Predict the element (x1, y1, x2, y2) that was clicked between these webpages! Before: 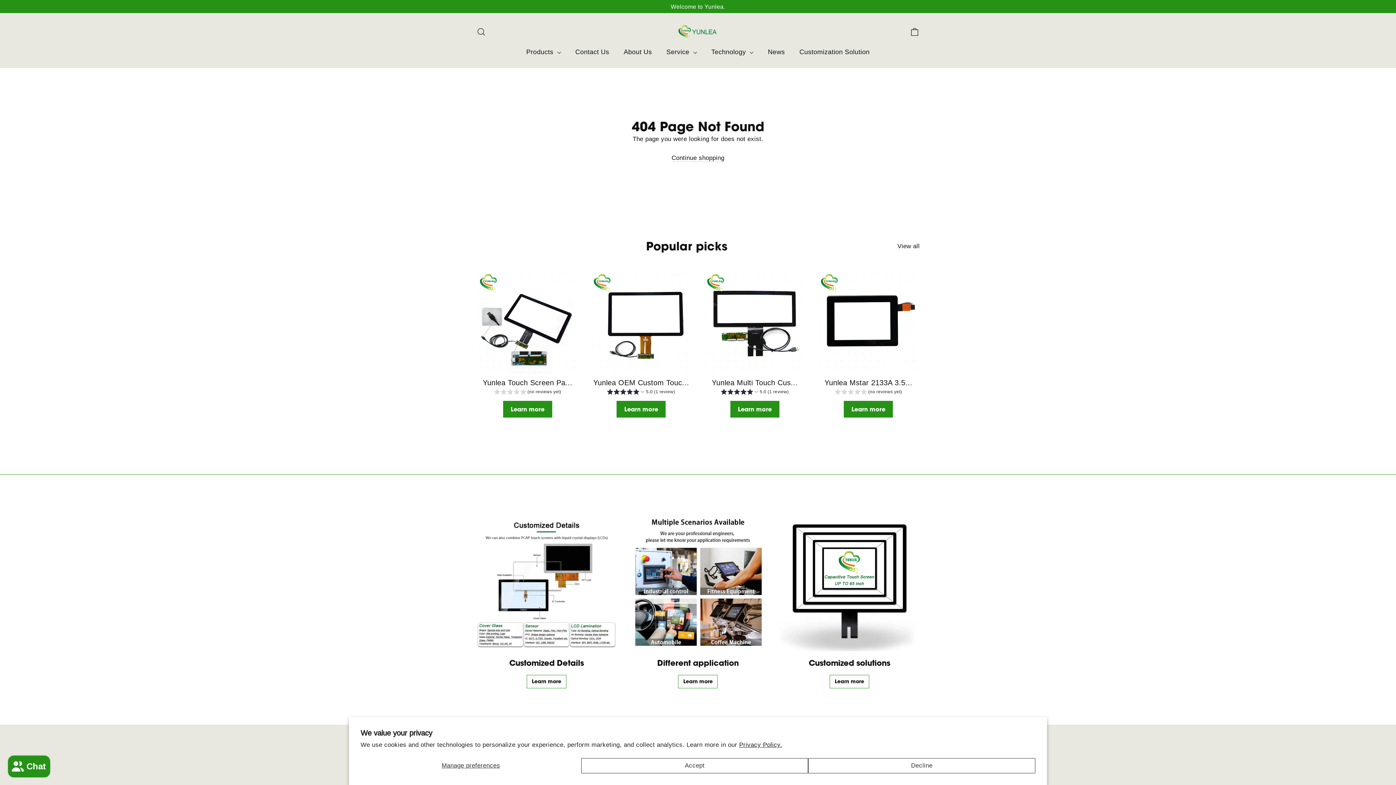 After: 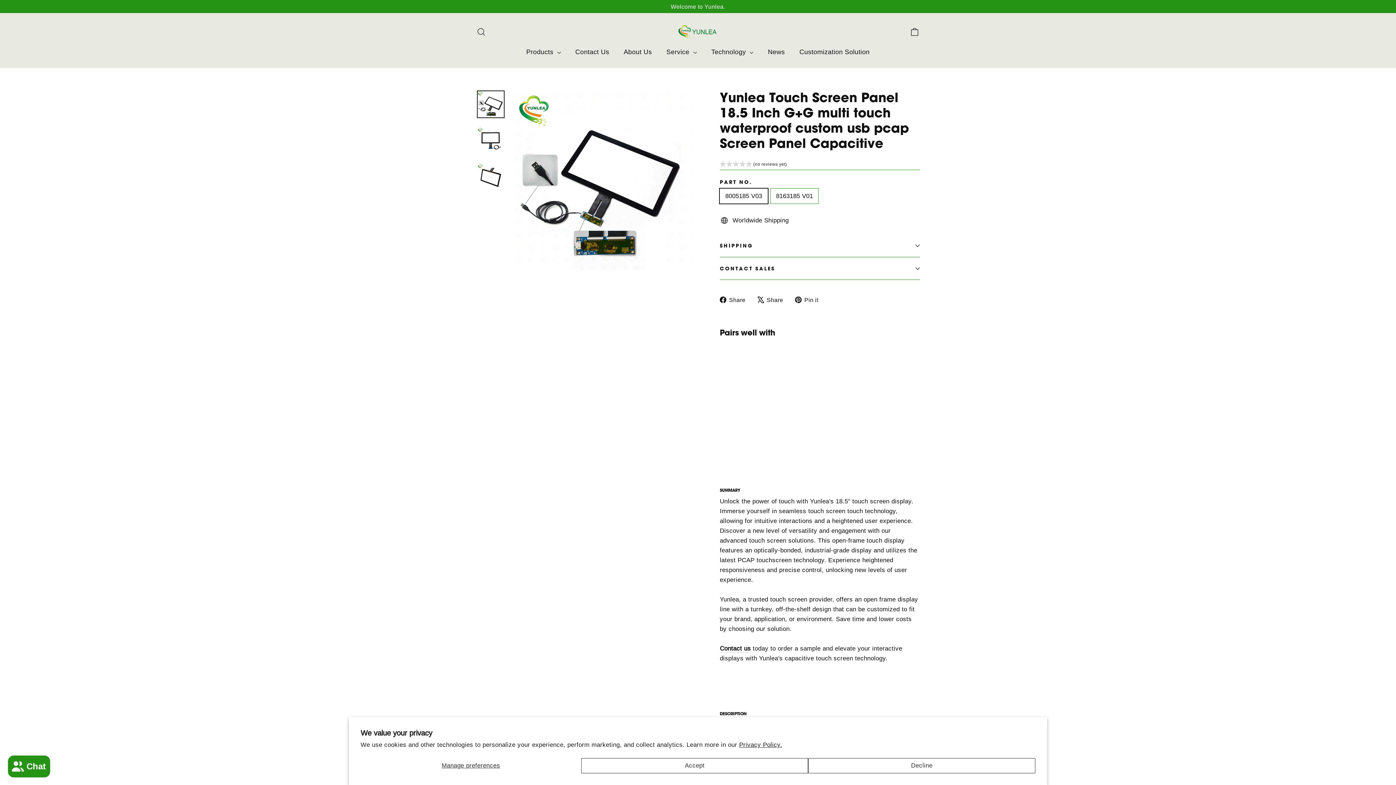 Action: label: Learn more bbox: (503, 400, 552, 417)